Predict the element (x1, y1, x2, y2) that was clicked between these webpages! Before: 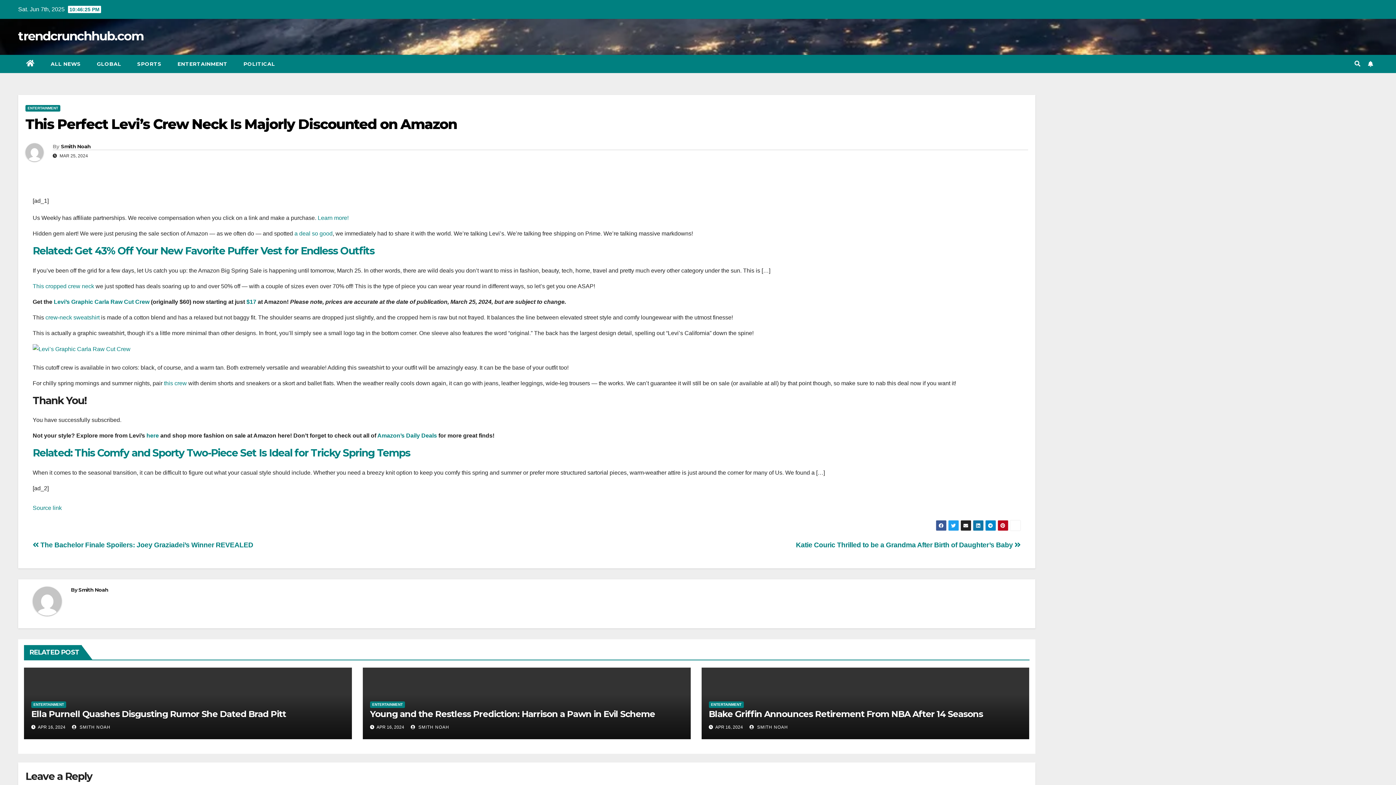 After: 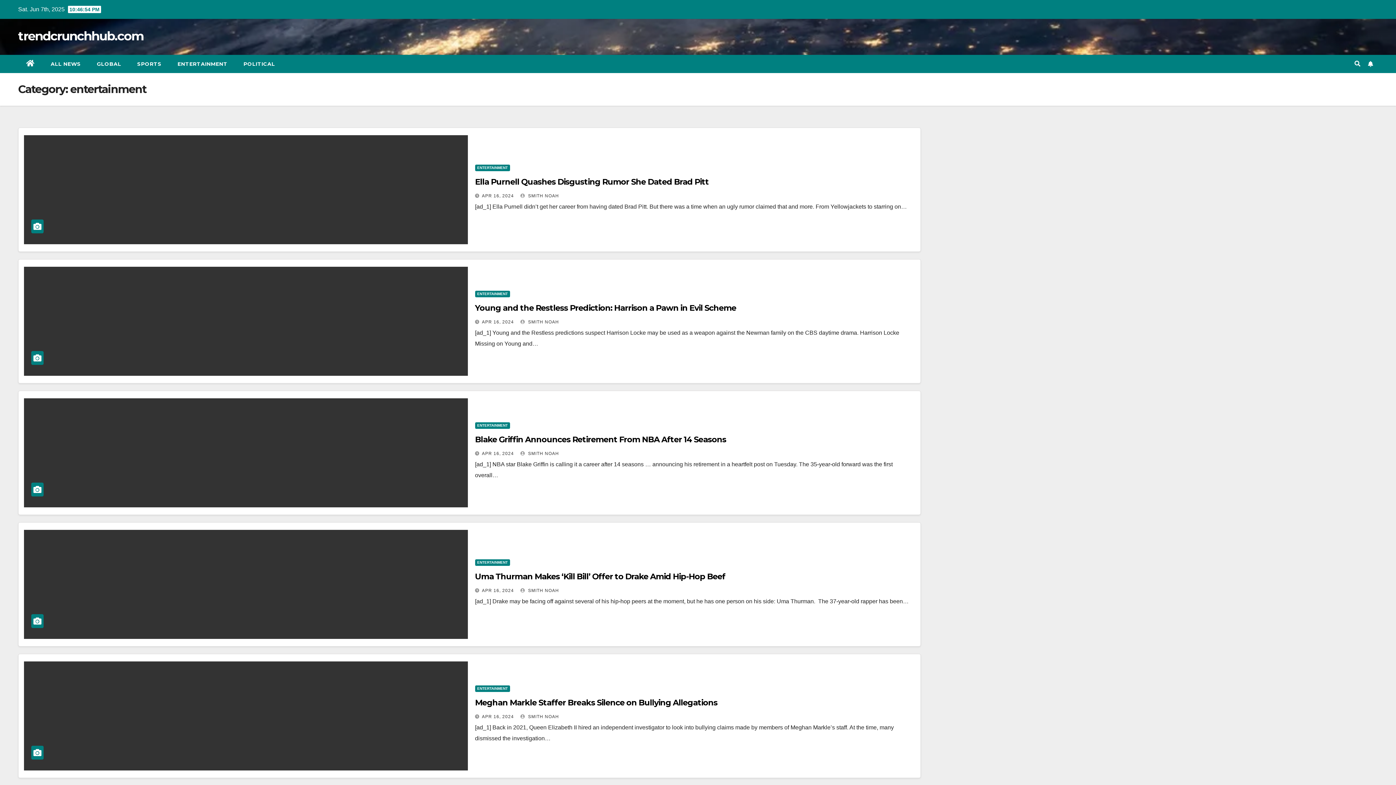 Action: label: ENTERTAINMENT bbox: (31, 701, 66, 708)